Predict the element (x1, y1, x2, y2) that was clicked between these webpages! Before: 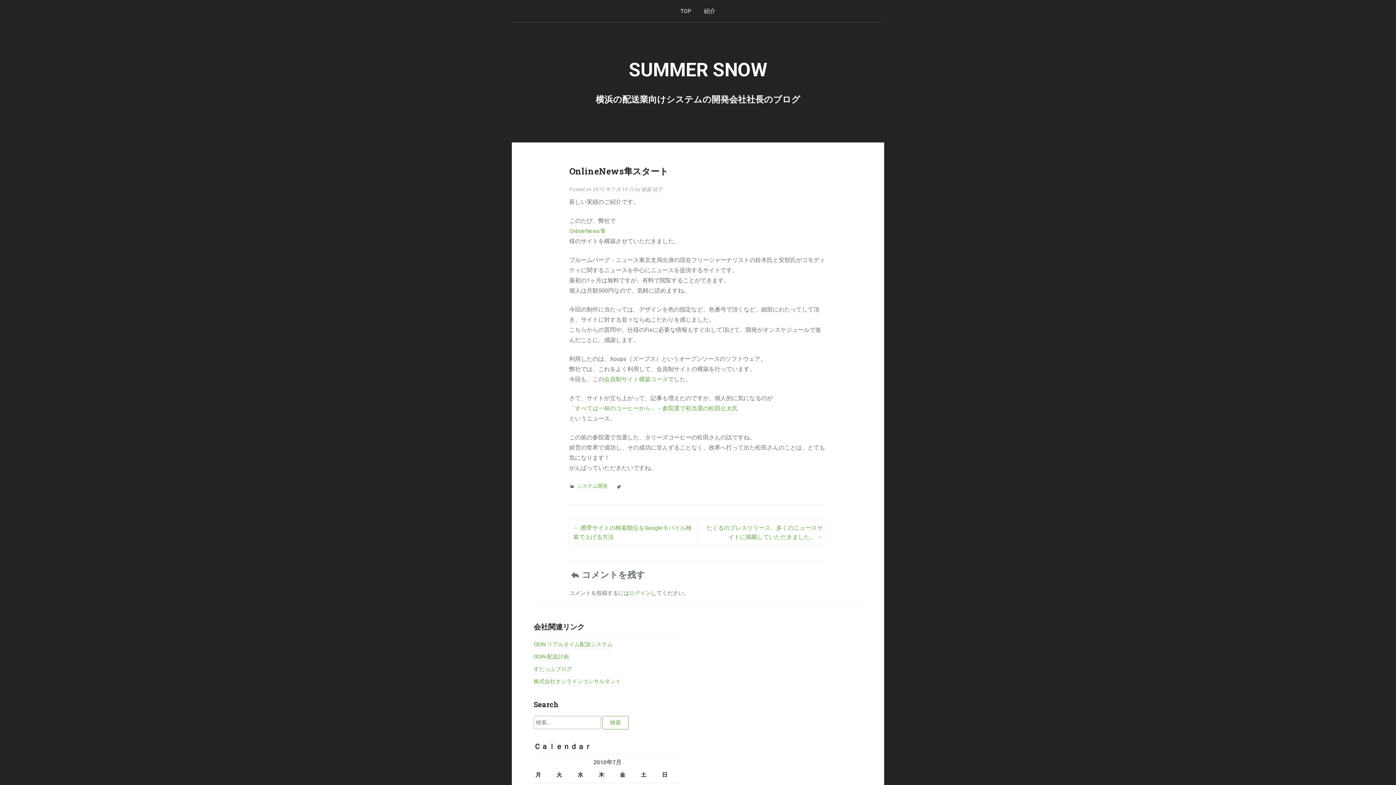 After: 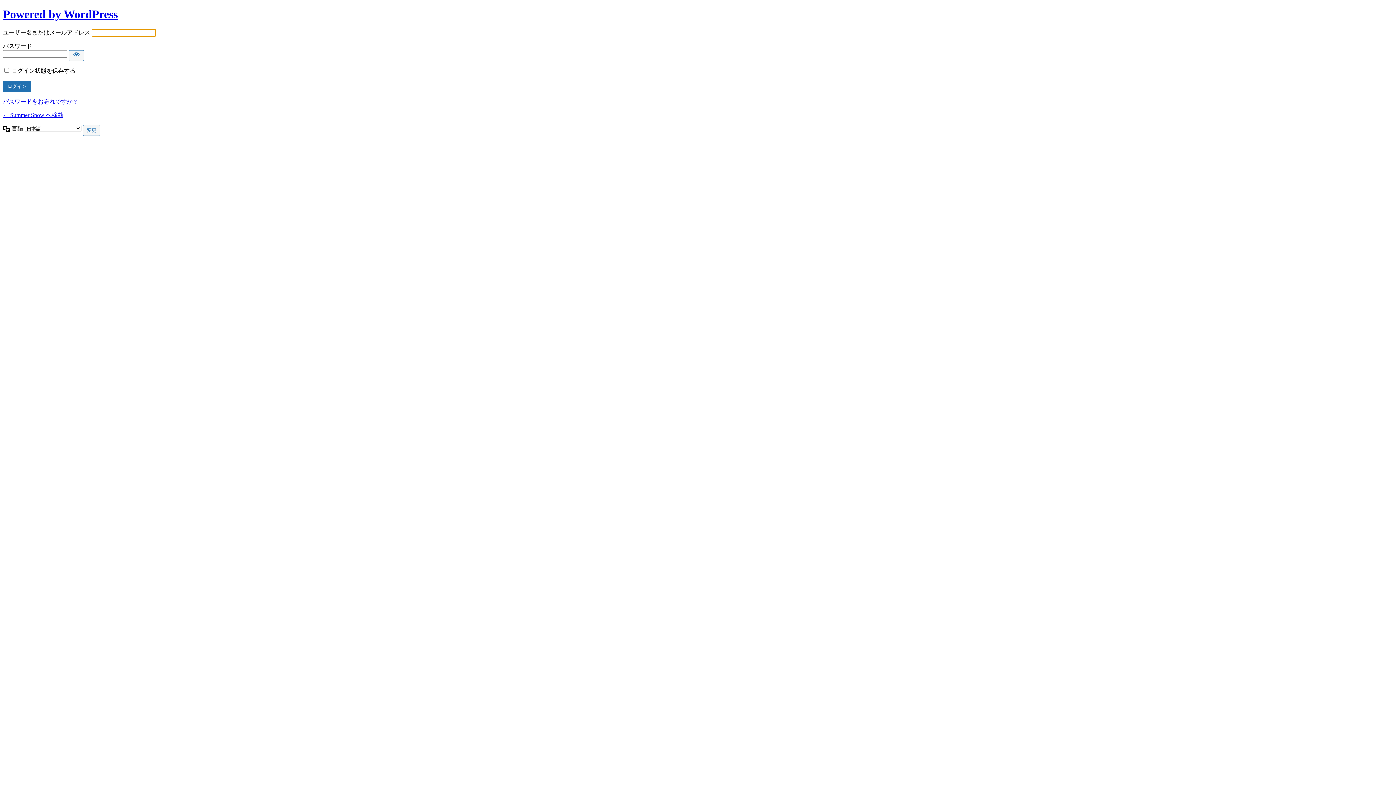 Action: label: ログイン bbox: (629, 590, 651, 598)